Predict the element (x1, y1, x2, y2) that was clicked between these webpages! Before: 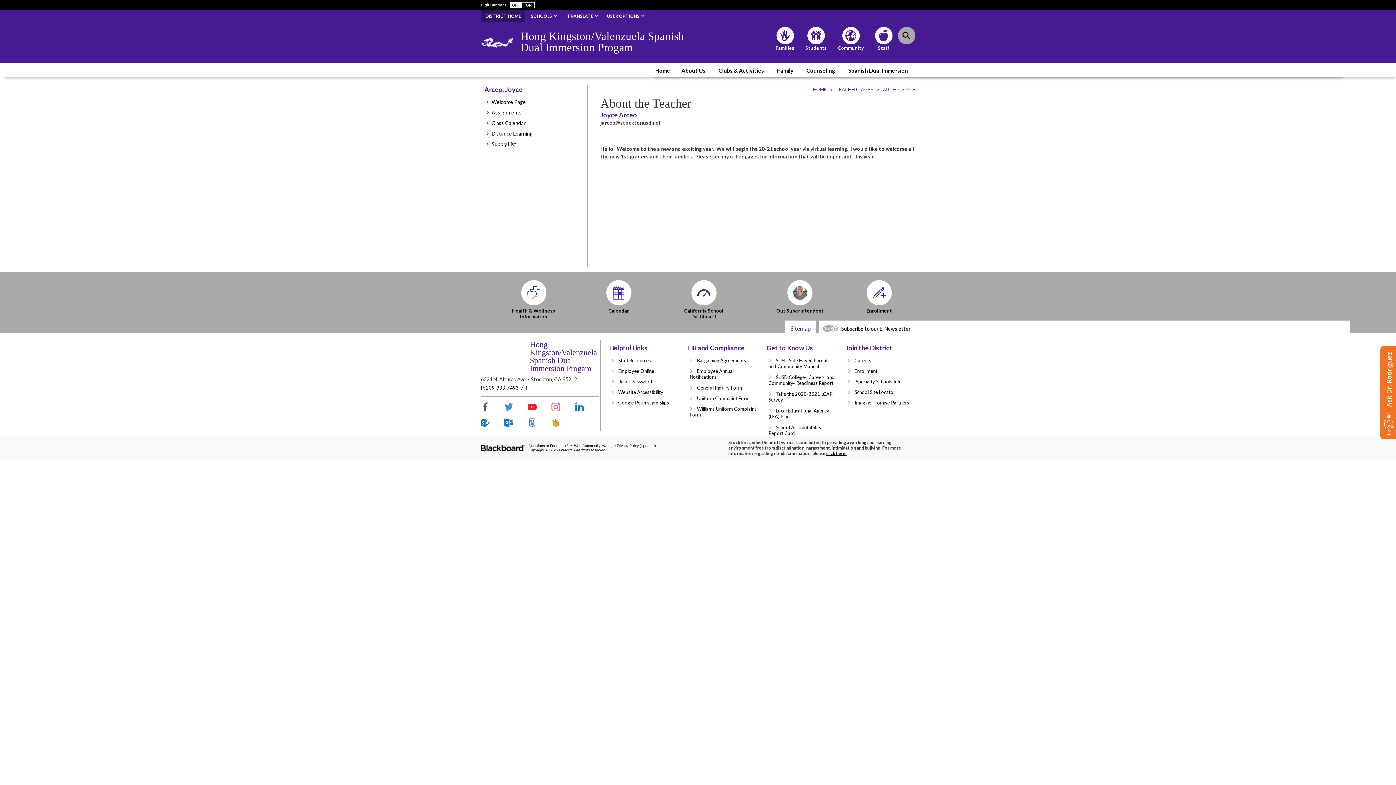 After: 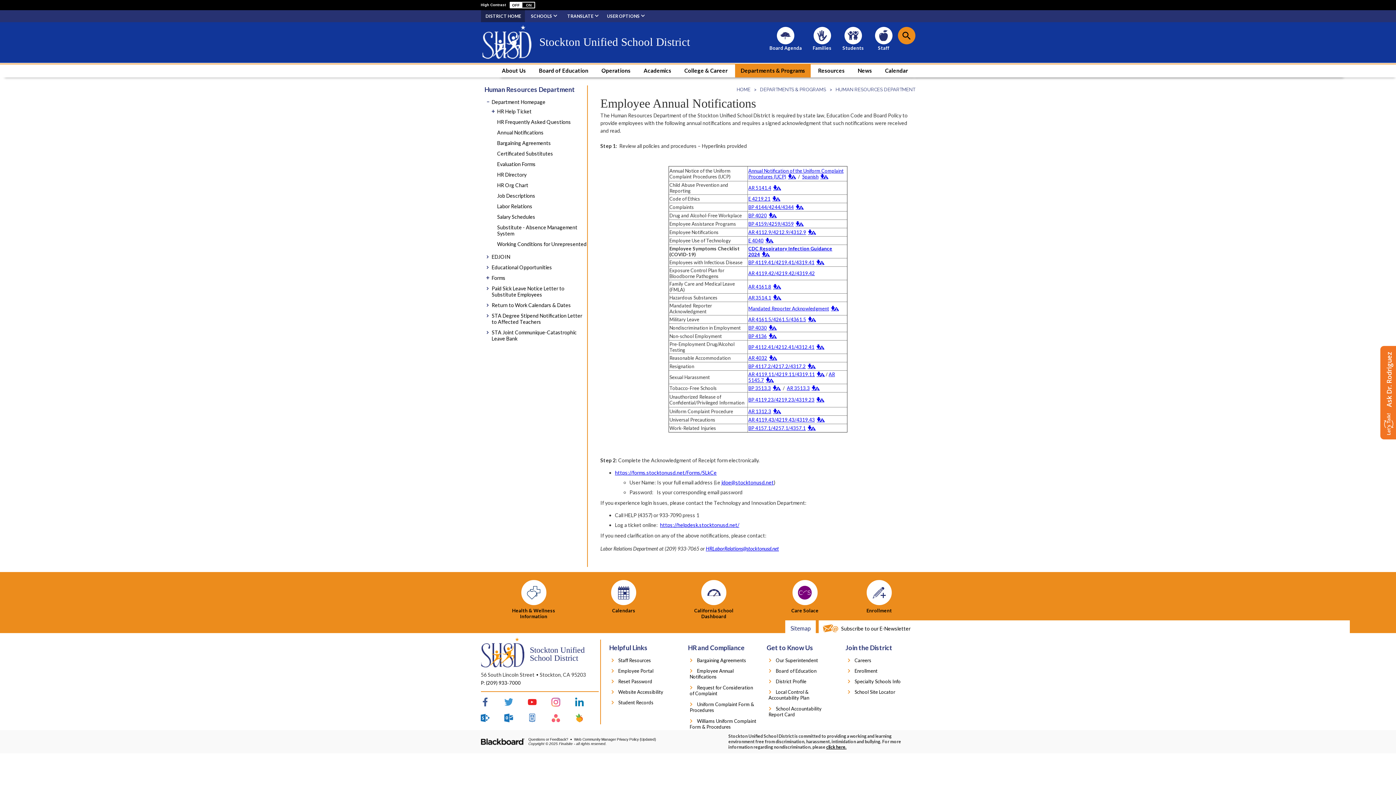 Action: bbox: (689, 368, 733, 380) label: Employee Annual Notifications